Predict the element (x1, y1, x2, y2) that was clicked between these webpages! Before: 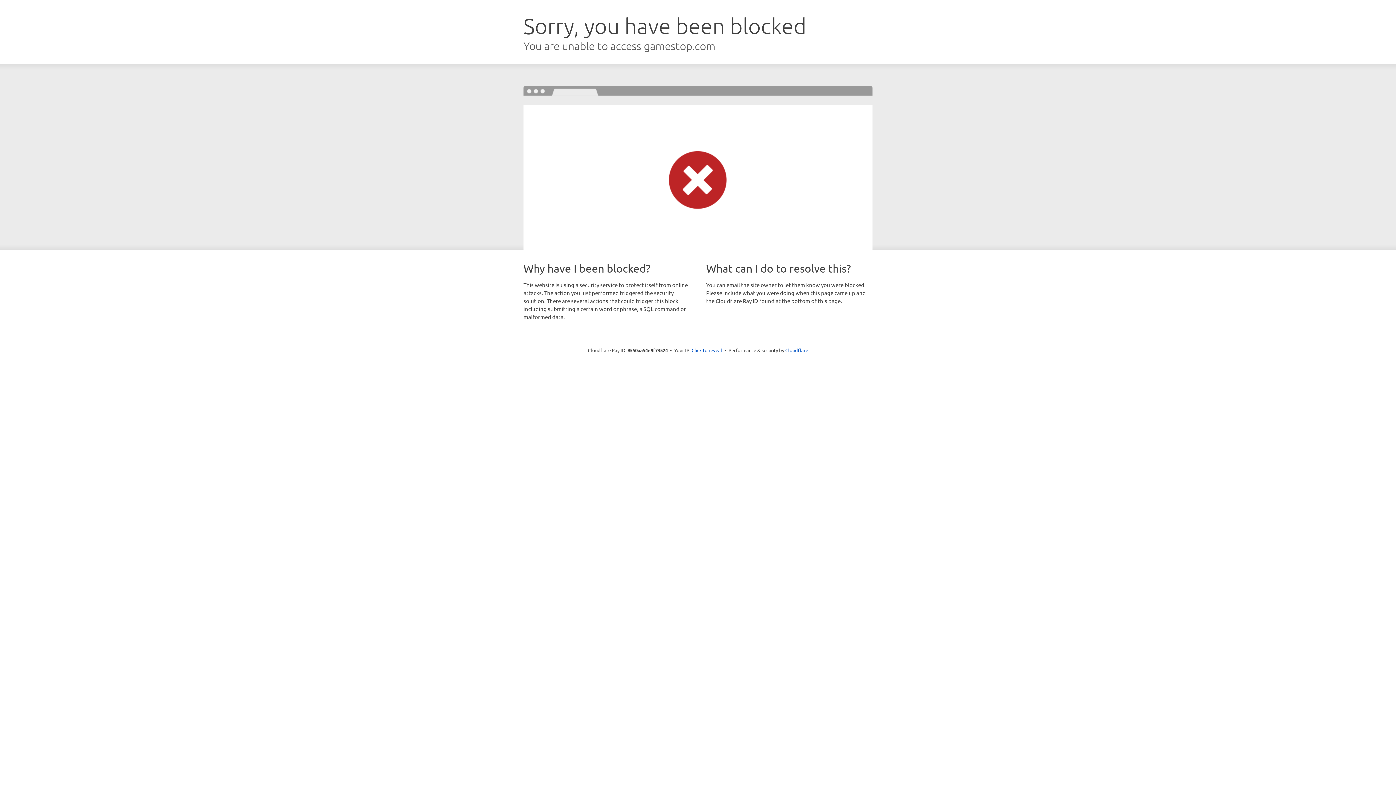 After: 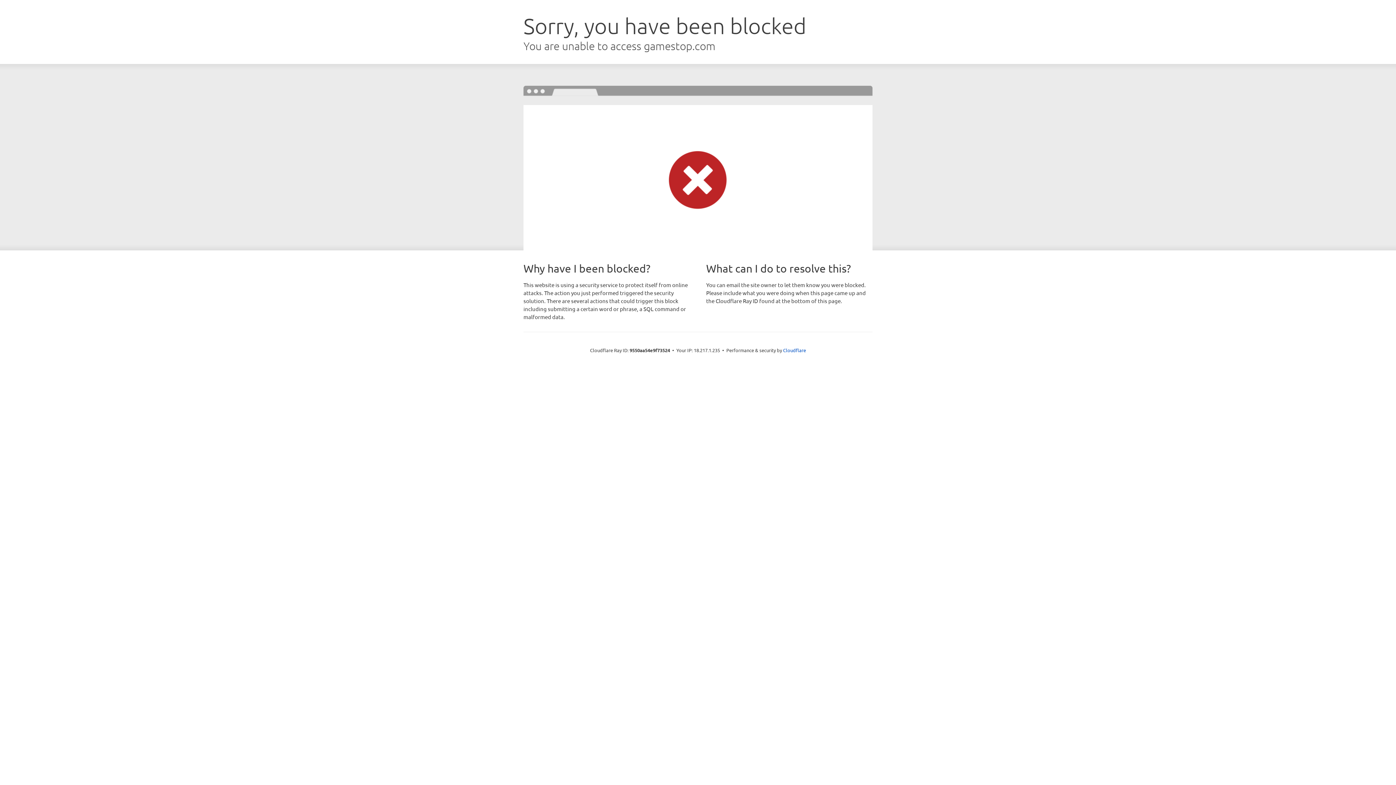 Action: bbox: (691, 346, 722, 353) label: Click to reveal